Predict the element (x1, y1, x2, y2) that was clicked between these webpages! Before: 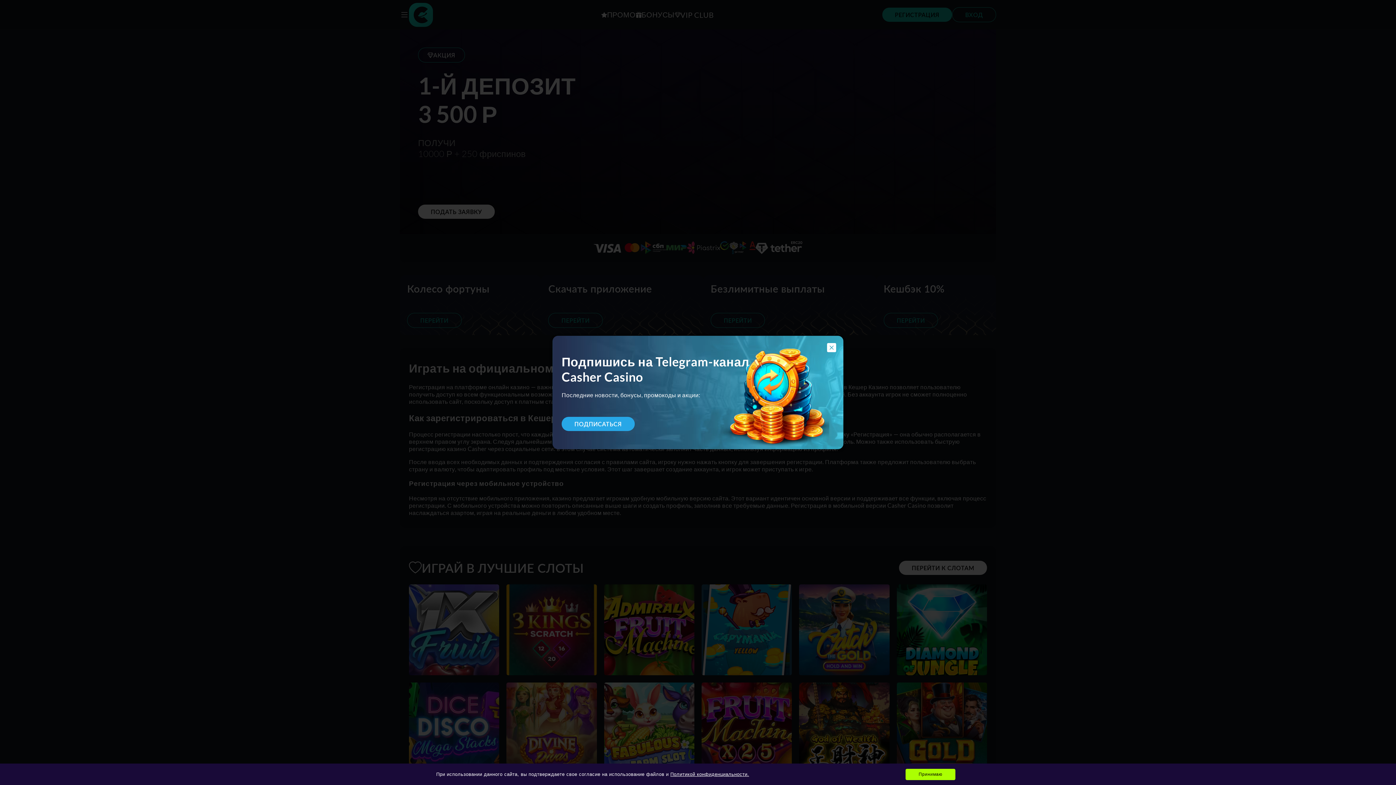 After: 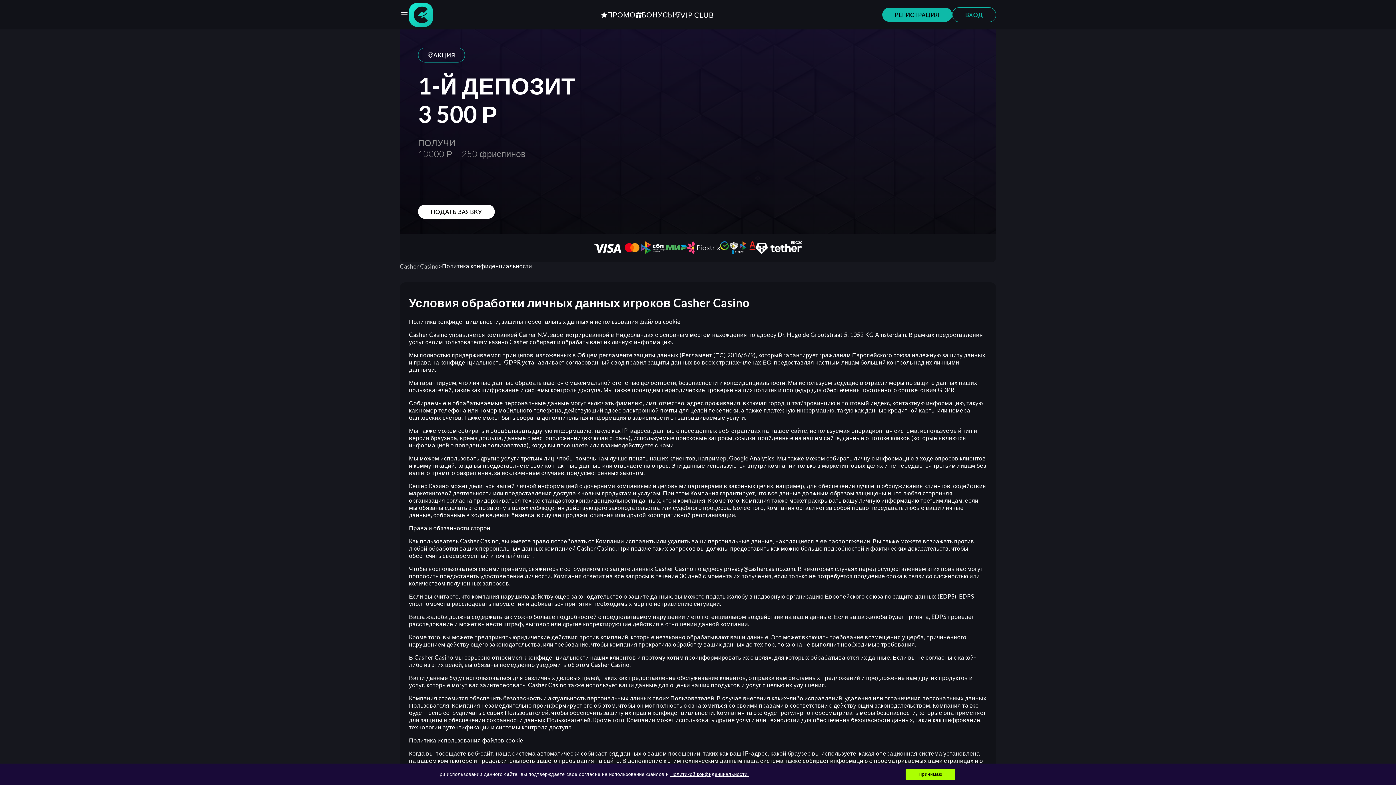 Action: bbox: (670, 772, 749, 777) label: Политикой конфиденциальности.